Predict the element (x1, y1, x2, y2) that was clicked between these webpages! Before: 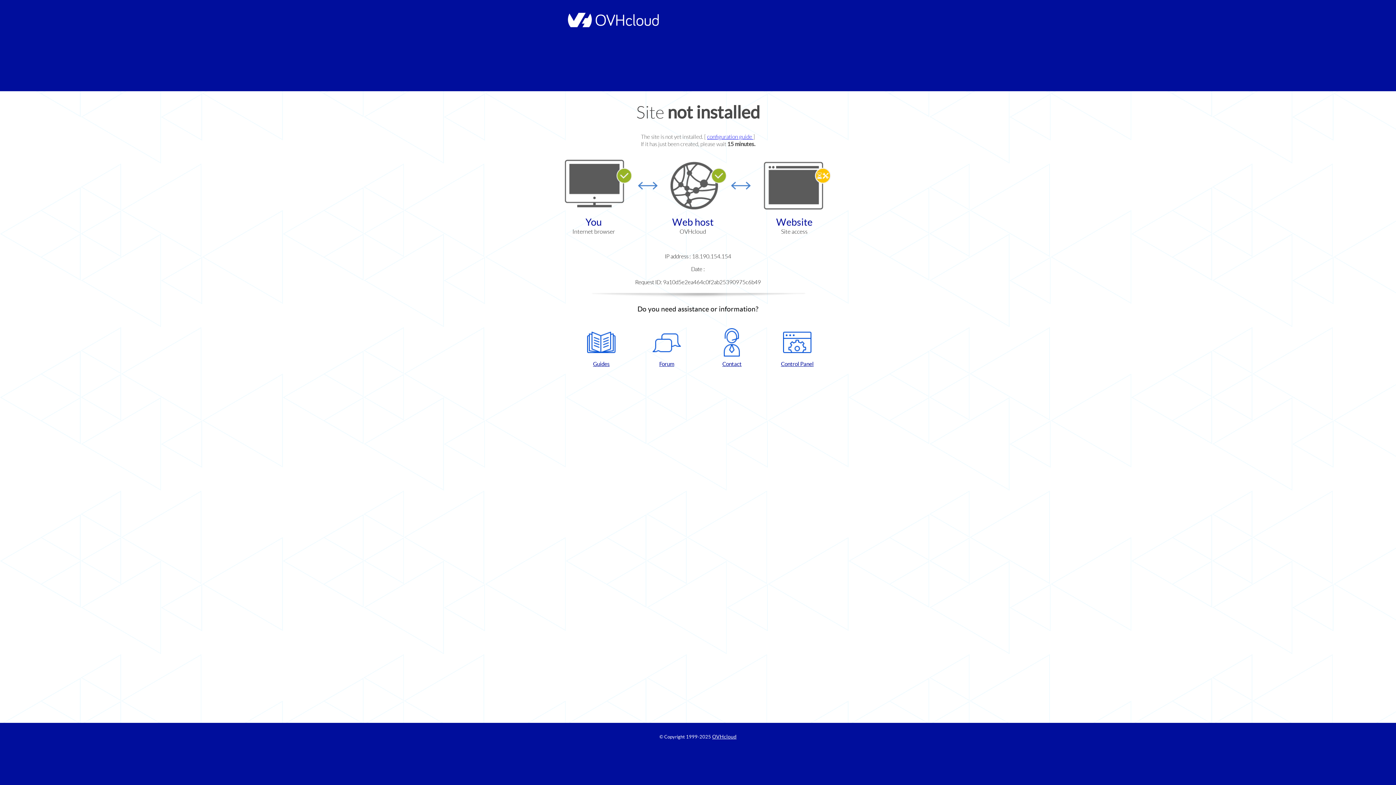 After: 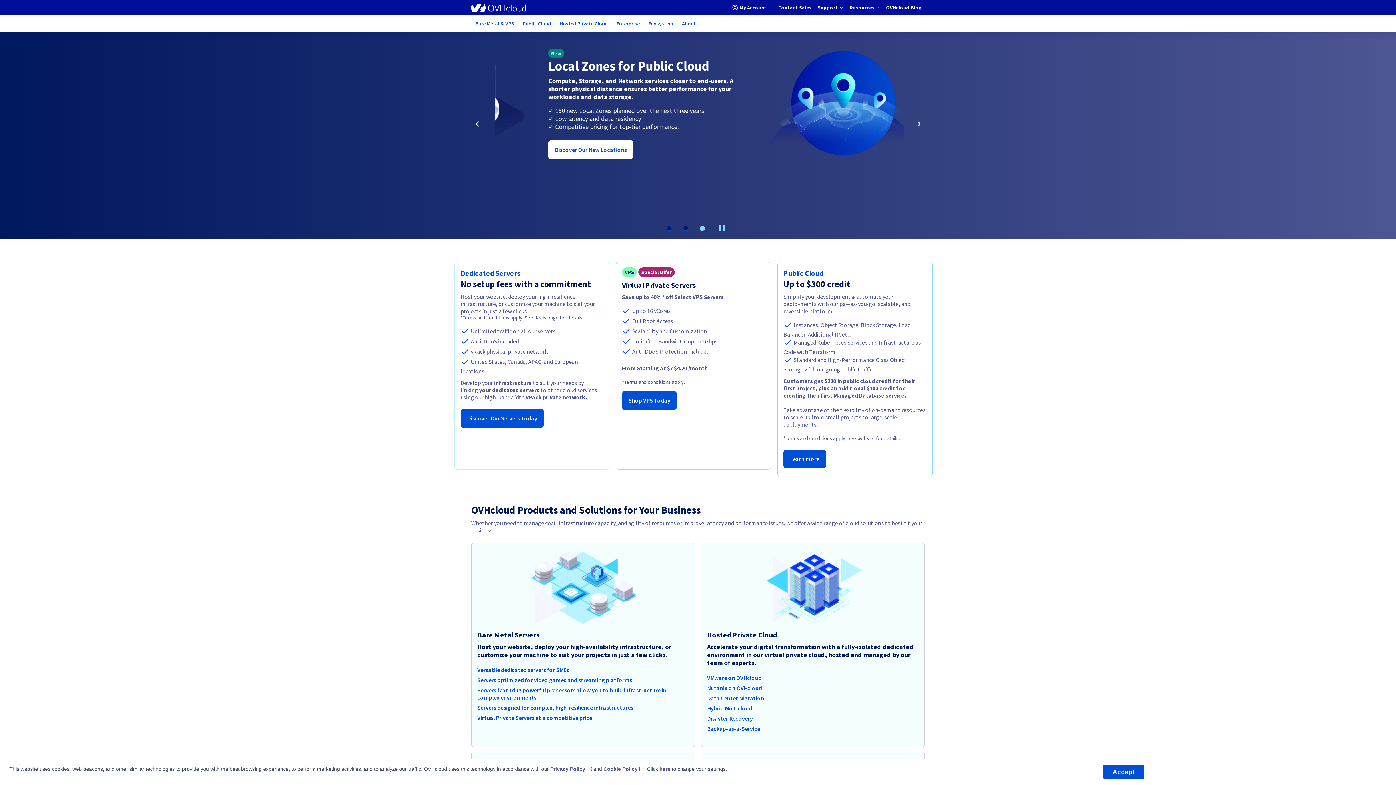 Action: bbox: (564, 22, 658, 28)